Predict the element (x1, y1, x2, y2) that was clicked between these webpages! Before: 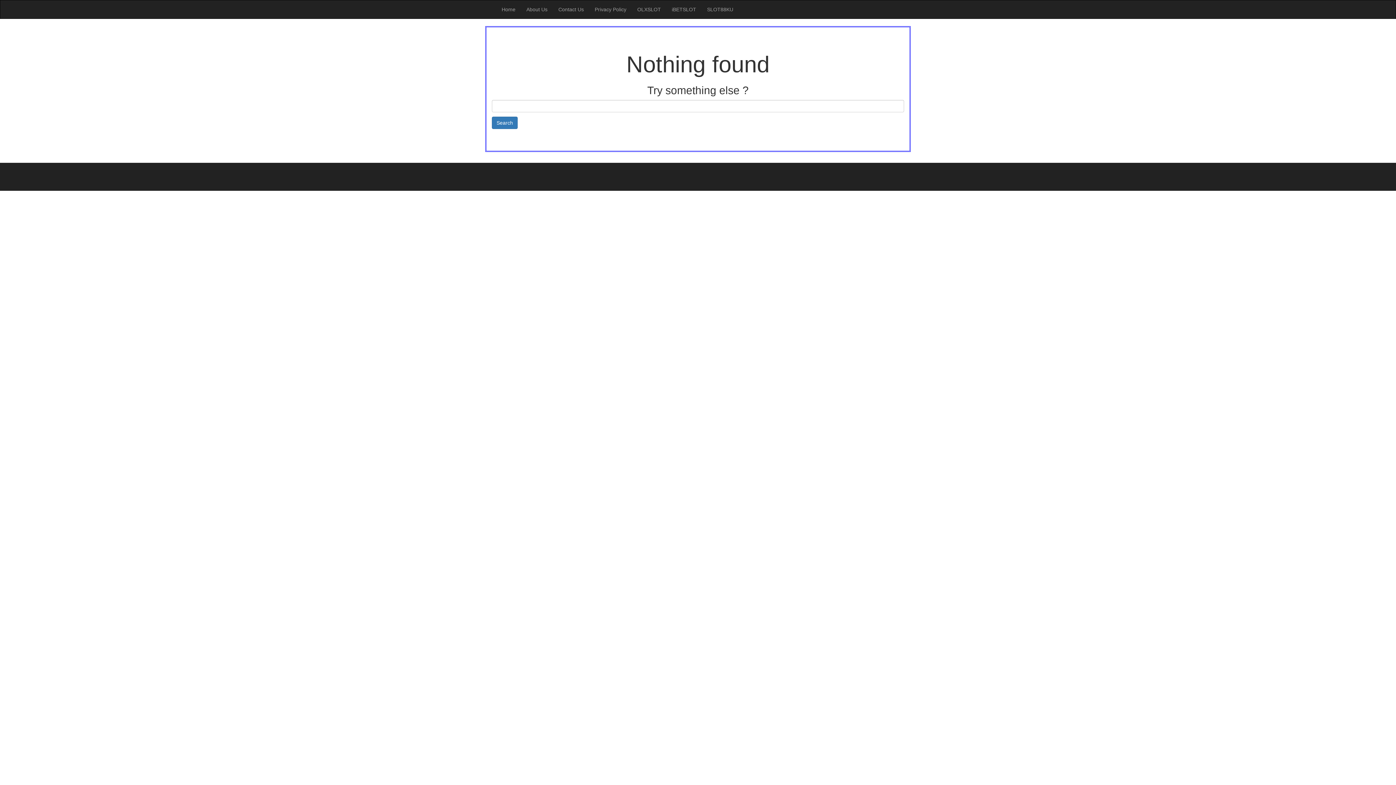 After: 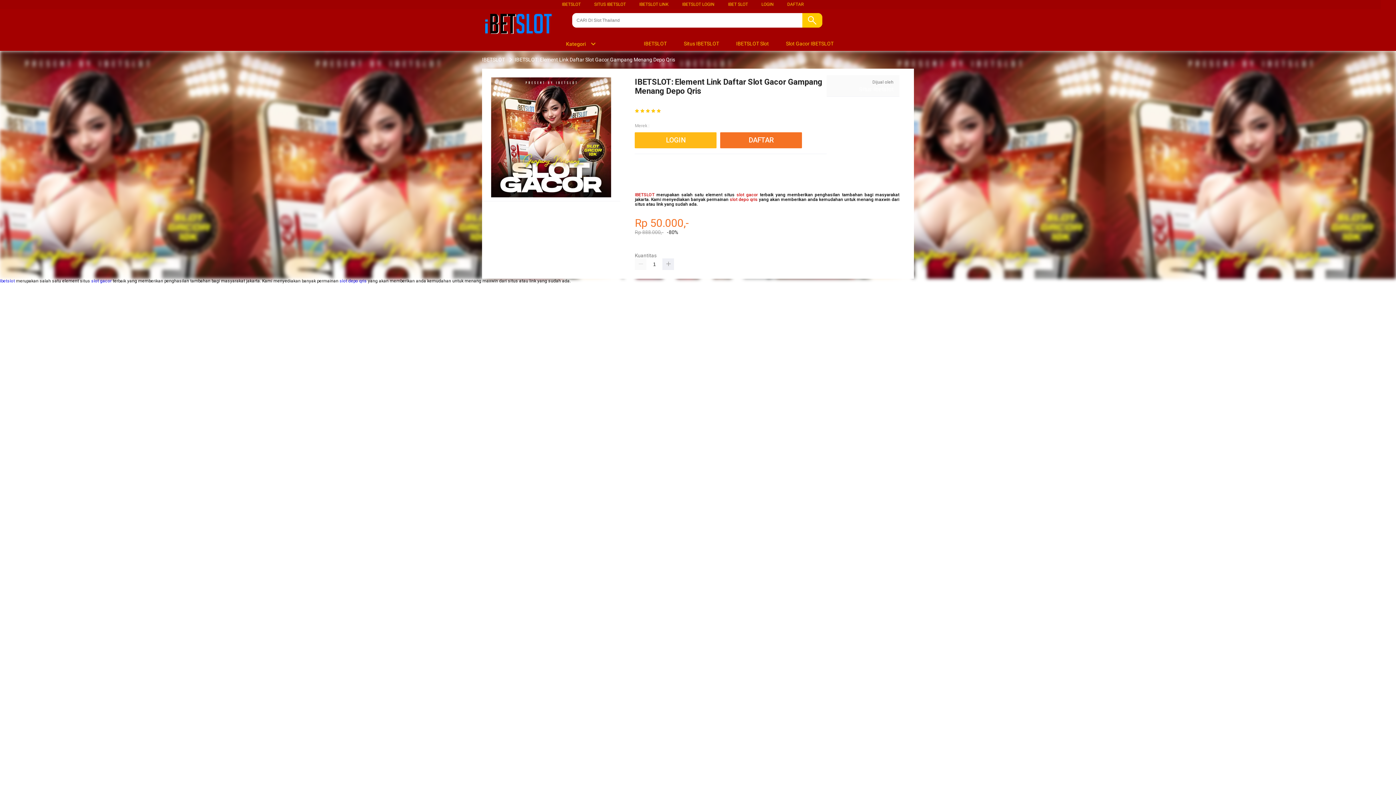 Action: label: iBETSLOT bbox: (666, 0, 701, 18)